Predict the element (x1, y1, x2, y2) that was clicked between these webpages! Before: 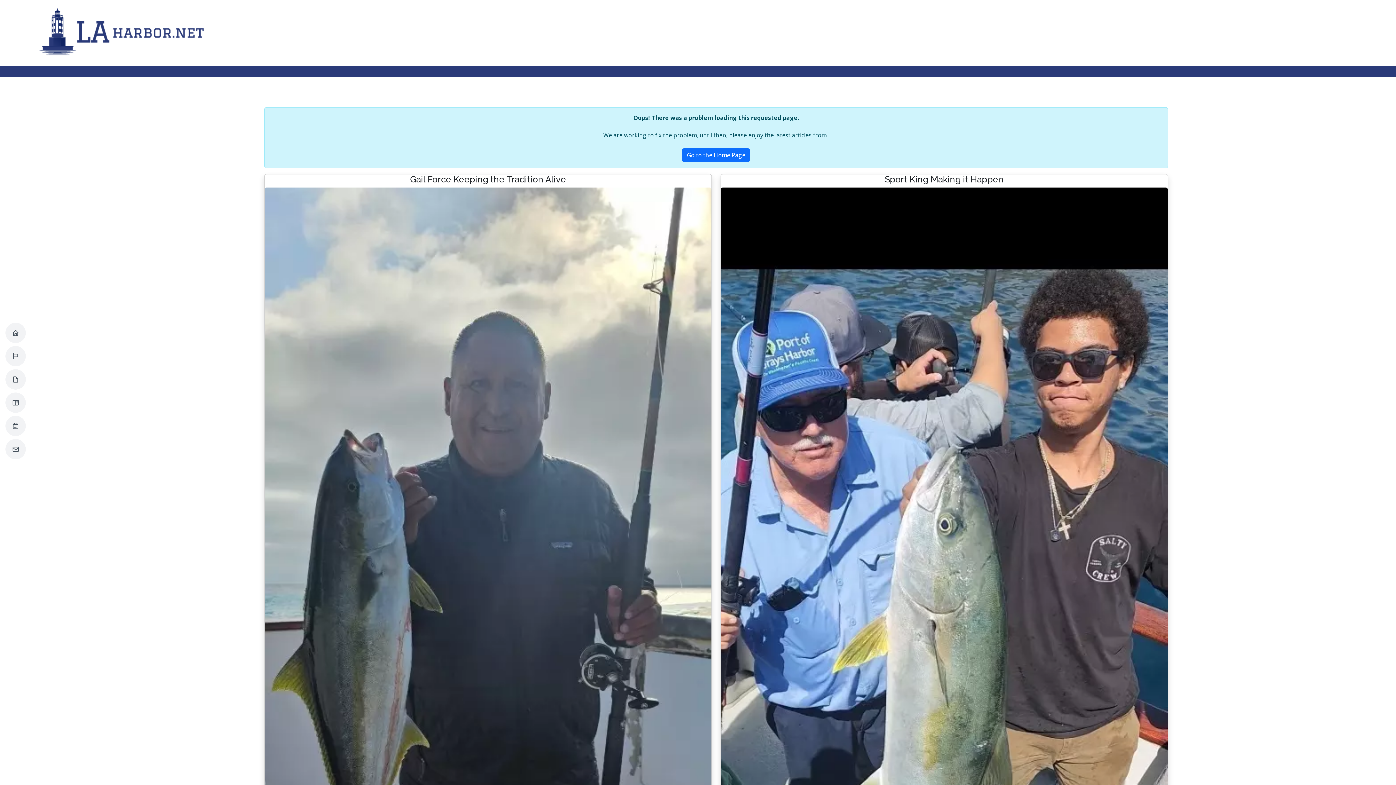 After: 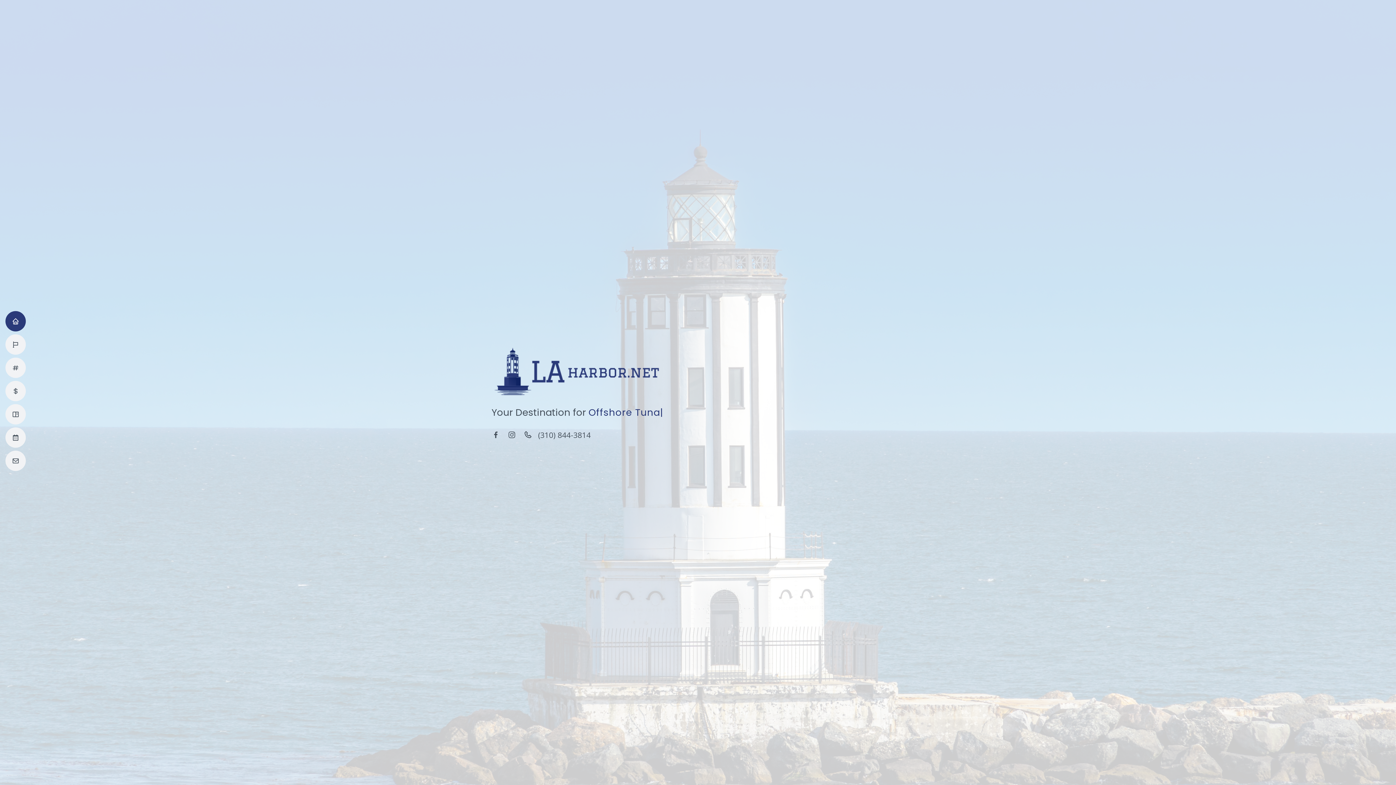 Action: bbox: (5, 369, 25, 389)